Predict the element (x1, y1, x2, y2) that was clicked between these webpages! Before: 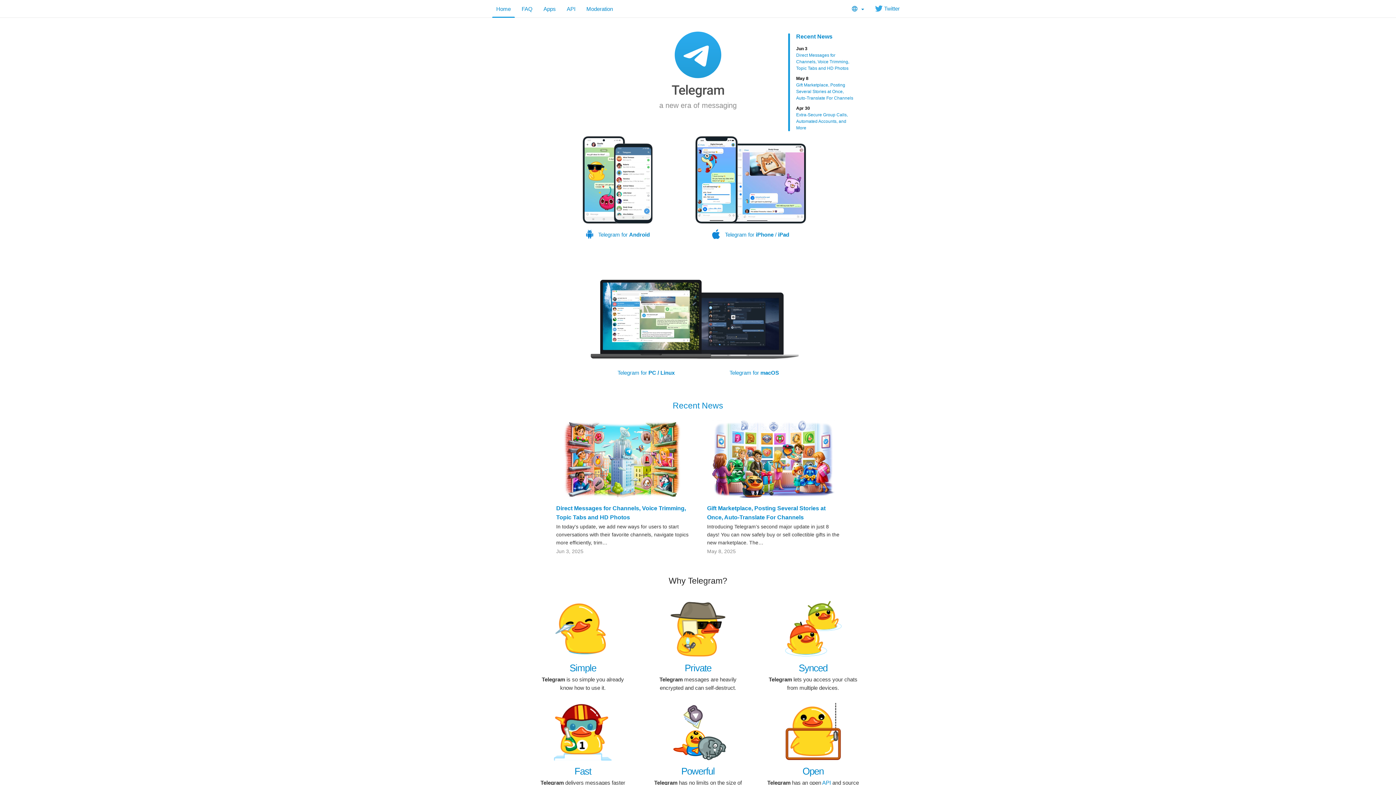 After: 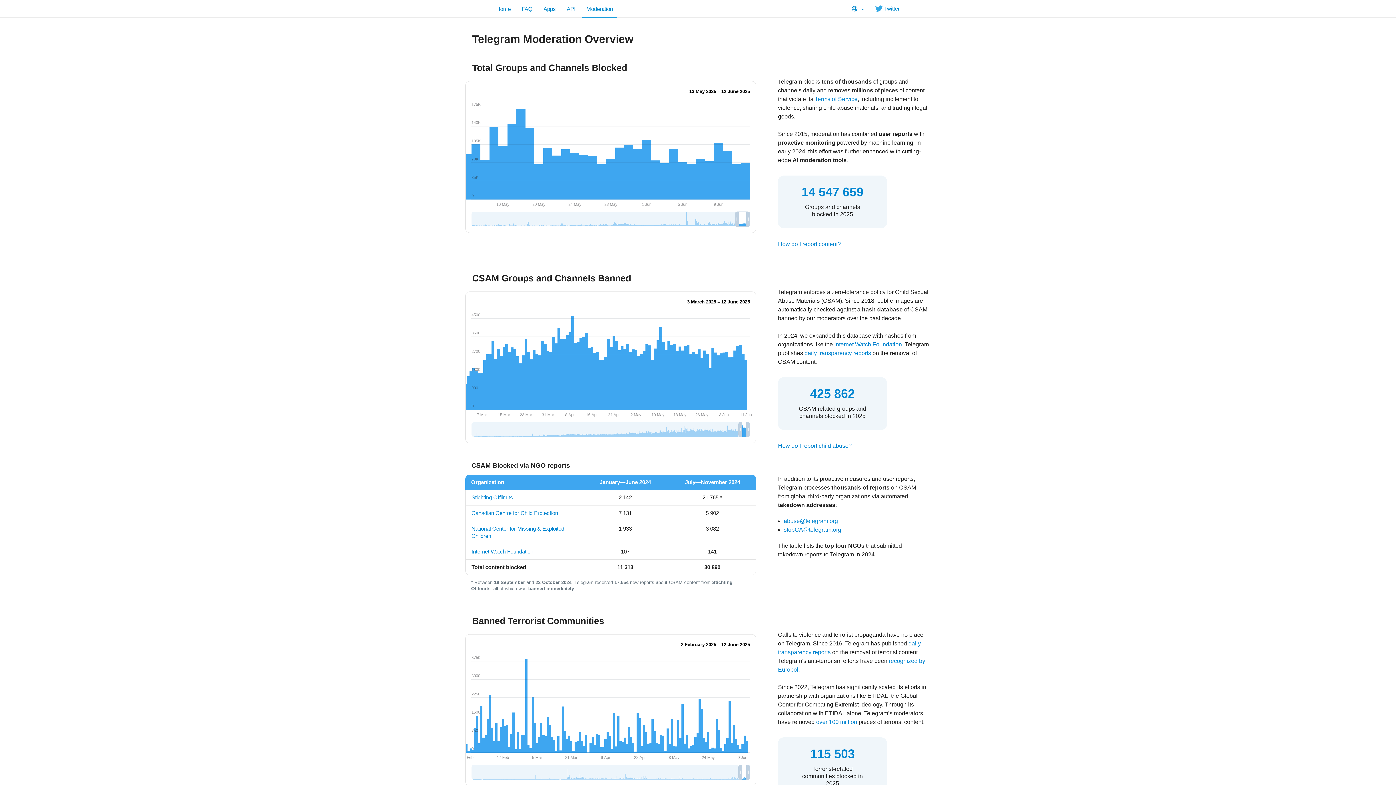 Action: label: Moderation bbox: (581, 0, 618, 17)